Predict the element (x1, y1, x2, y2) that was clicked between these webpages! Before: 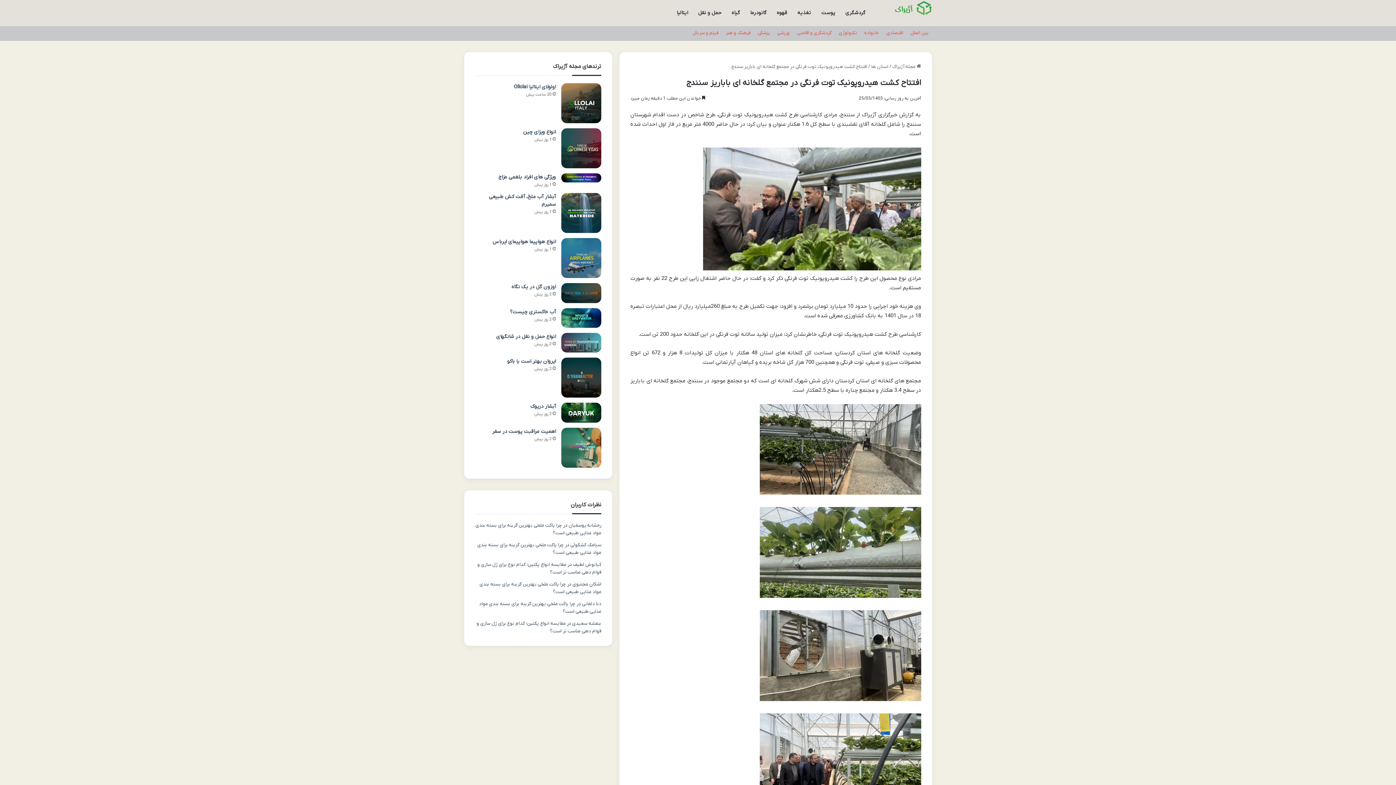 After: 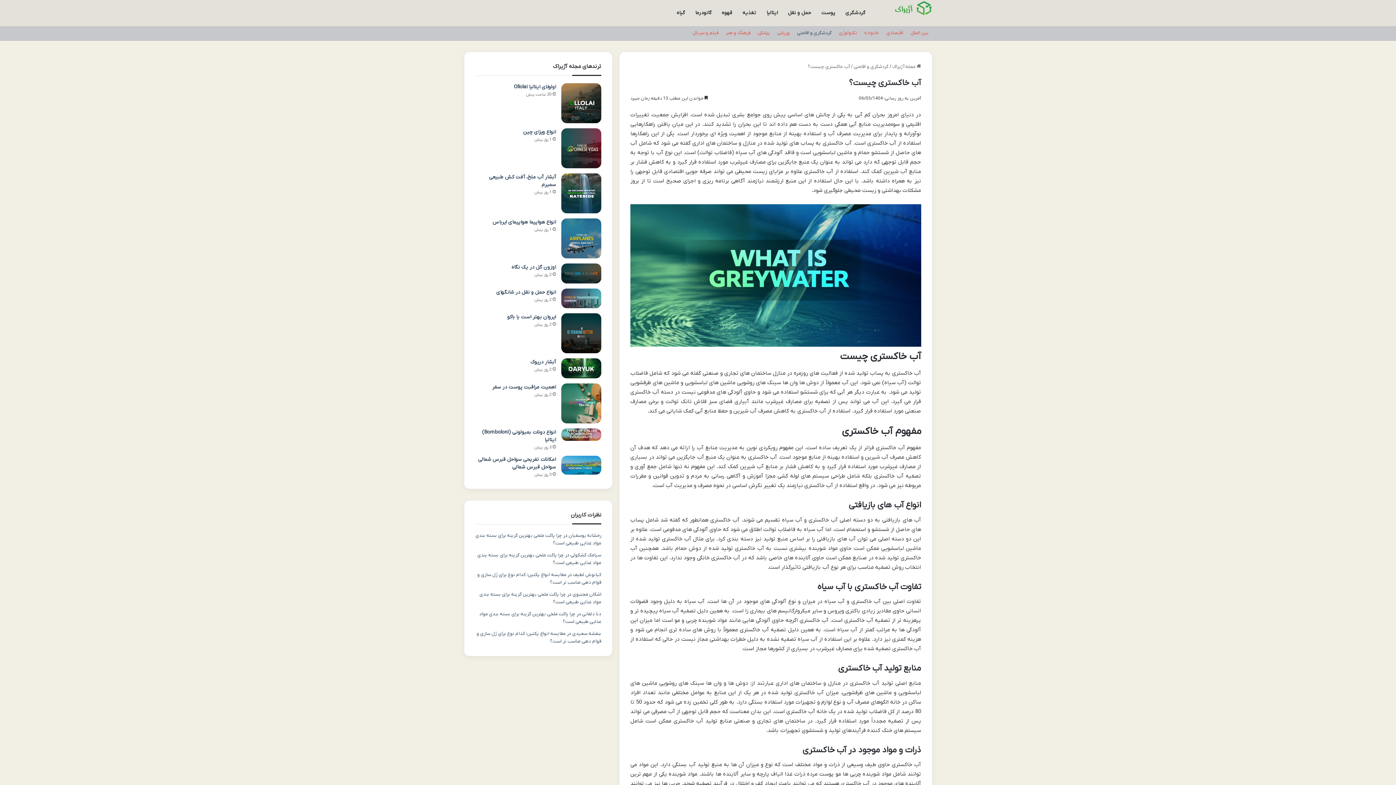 Action: bbox: (561, 308, 601, 327) label: آب خاکستری چیست؟